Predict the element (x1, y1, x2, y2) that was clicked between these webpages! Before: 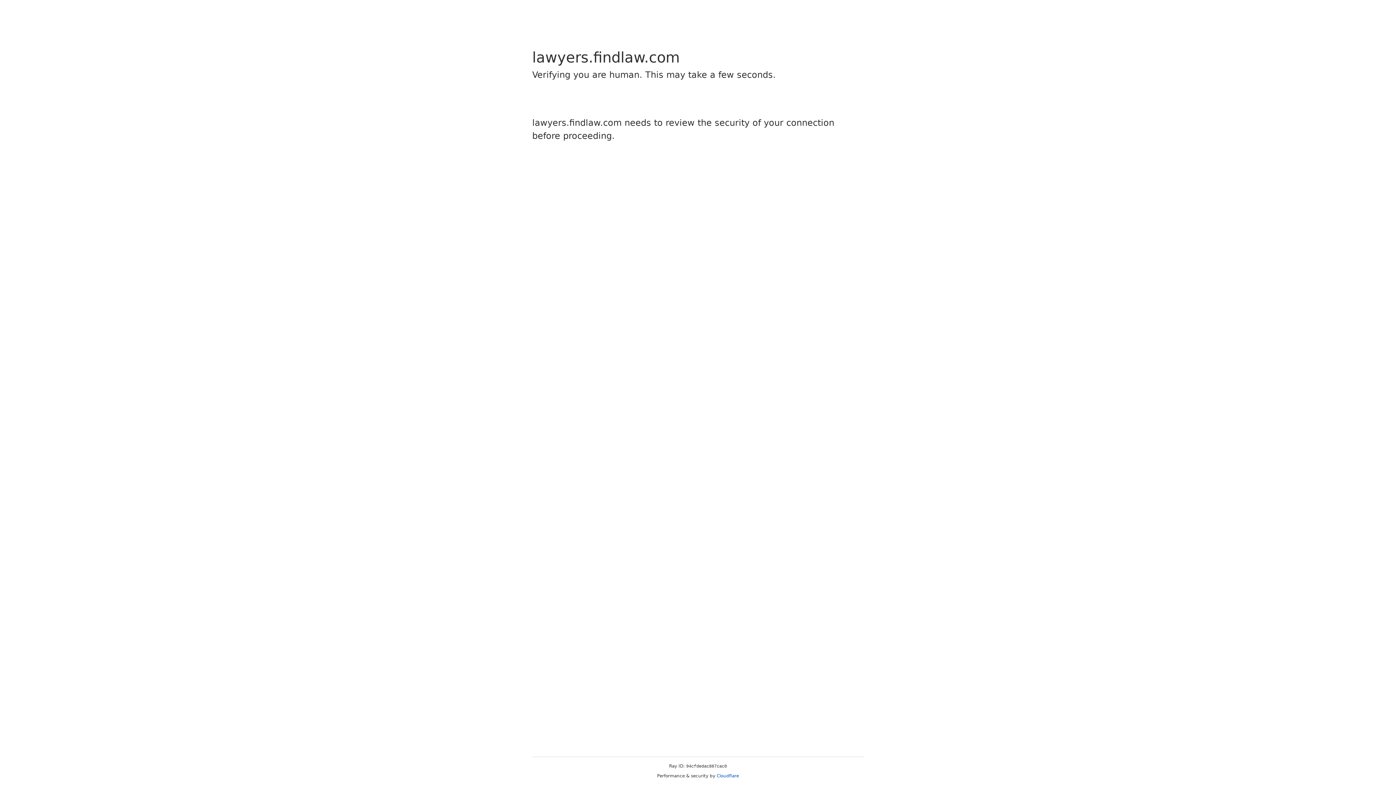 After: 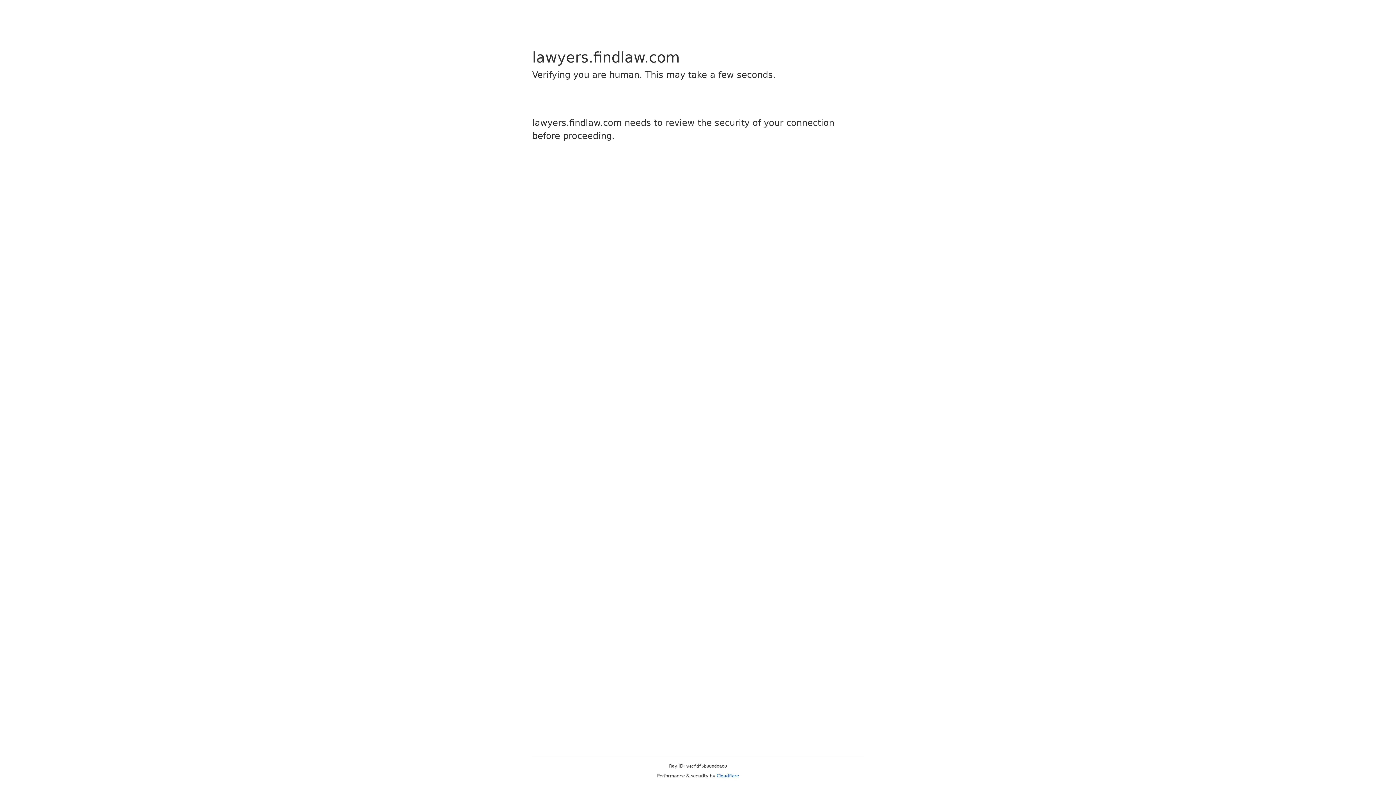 Action: bbox: (716, 773, 739, 778) label: Cloudflare